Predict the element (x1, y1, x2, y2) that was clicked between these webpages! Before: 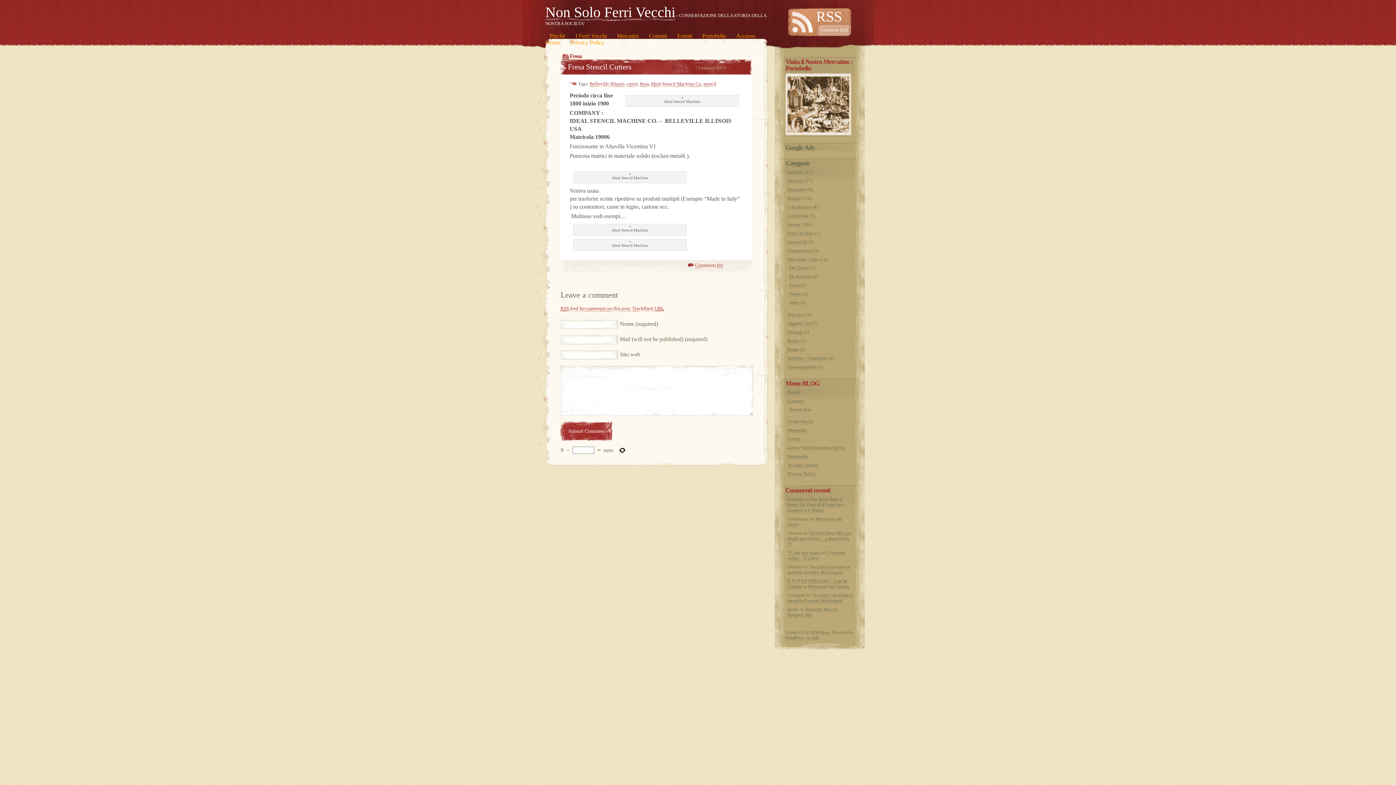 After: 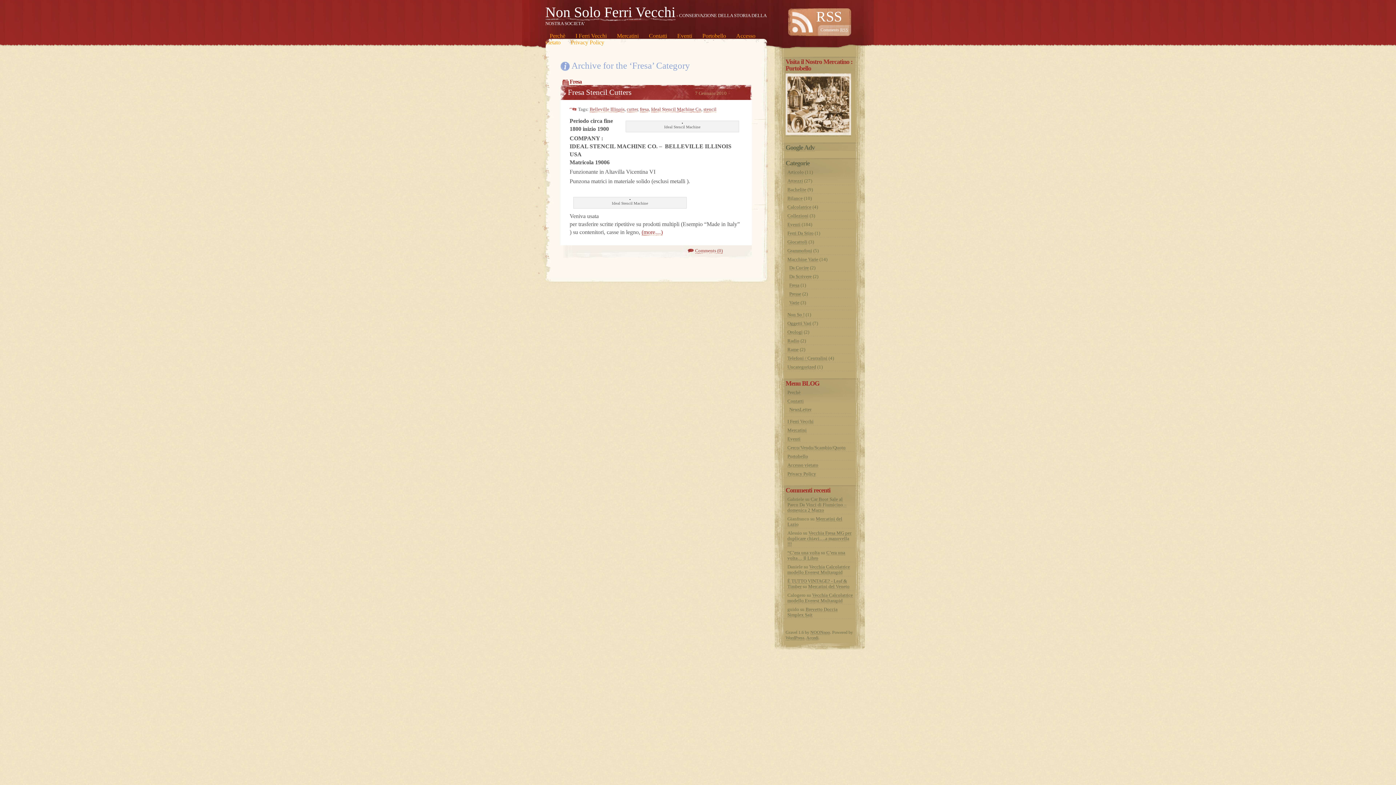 Action: label: Fresa bbox: (789, 282, 799, 288)